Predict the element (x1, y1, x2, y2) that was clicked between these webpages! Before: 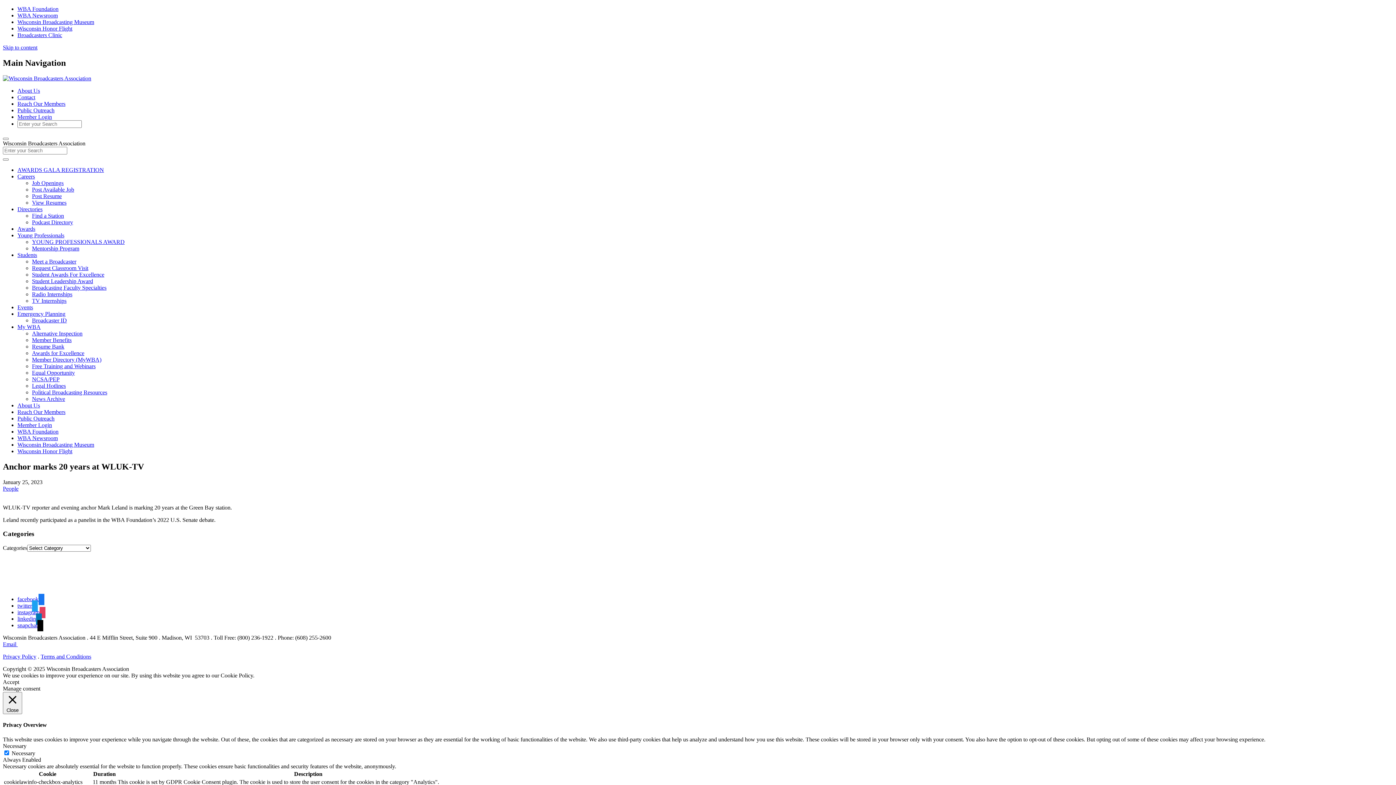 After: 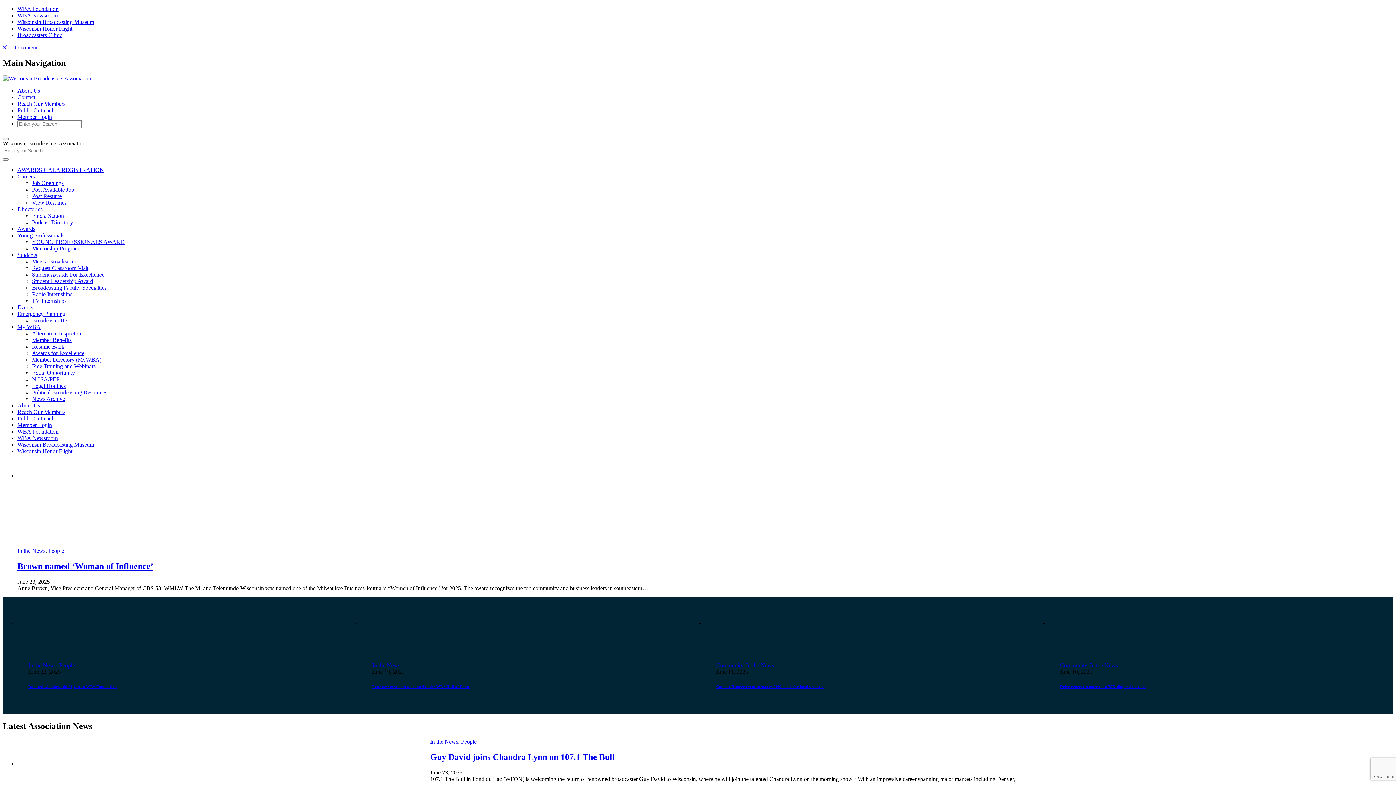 Action: bbox: (2, 75, 91, 81)